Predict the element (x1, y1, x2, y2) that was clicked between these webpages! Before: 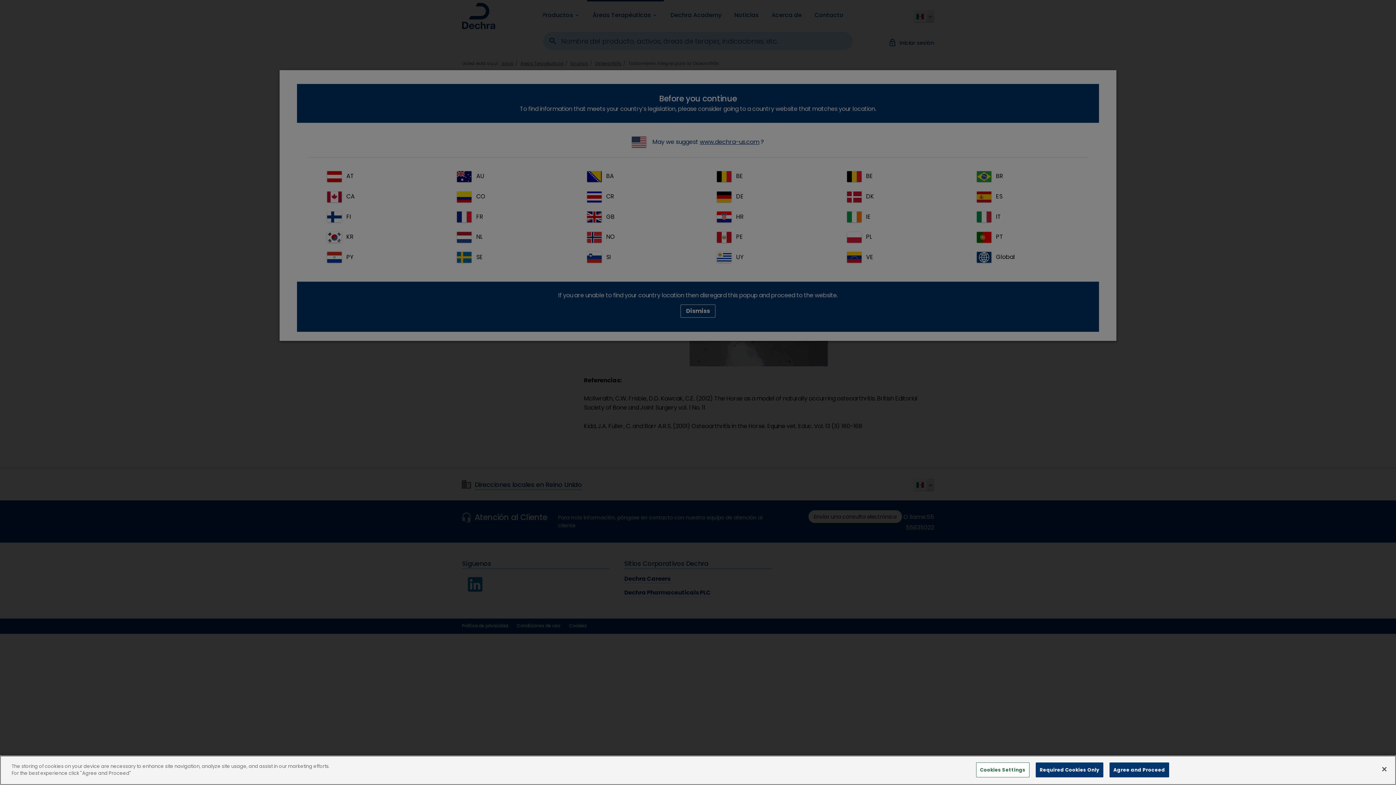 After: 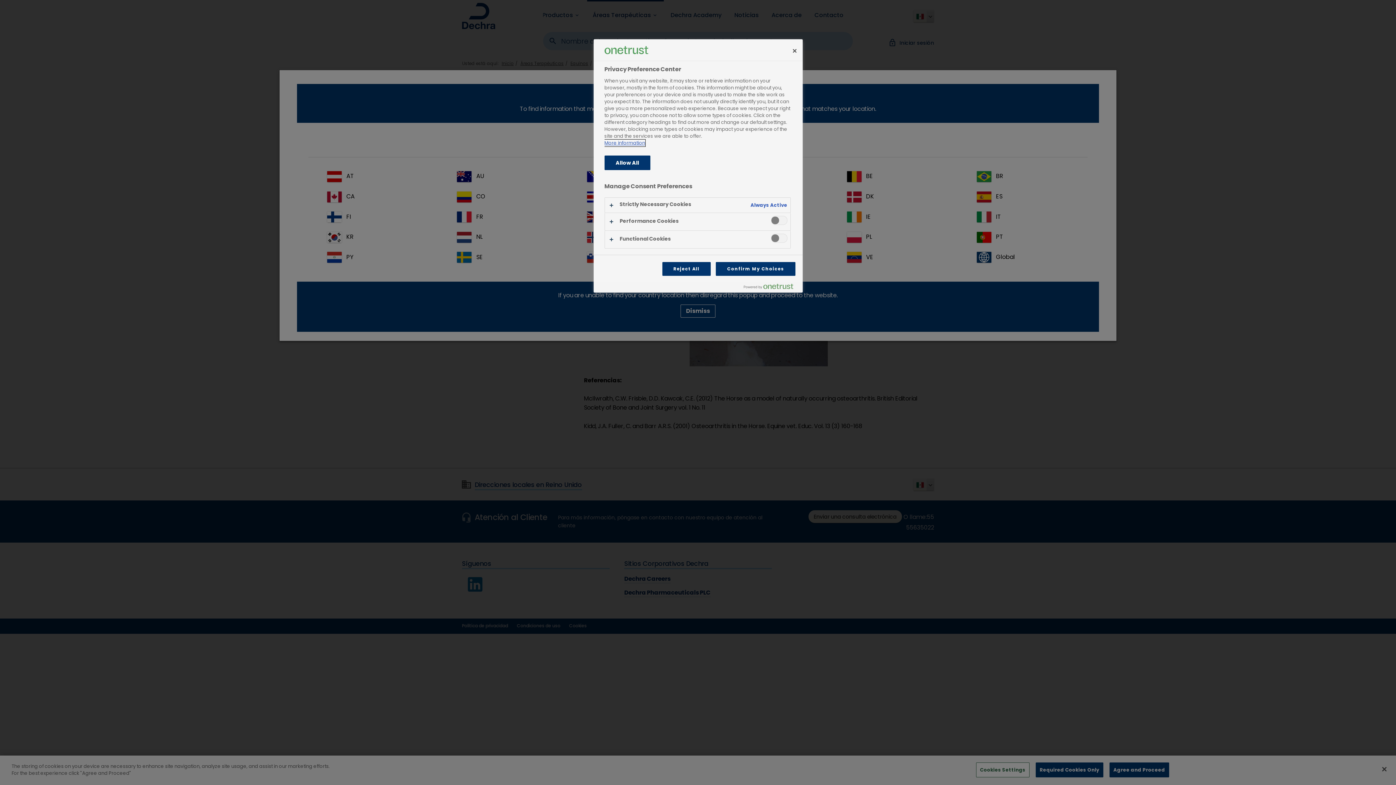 Action: label: Cookies Settings bbox: (976, 762, 1029, 777)